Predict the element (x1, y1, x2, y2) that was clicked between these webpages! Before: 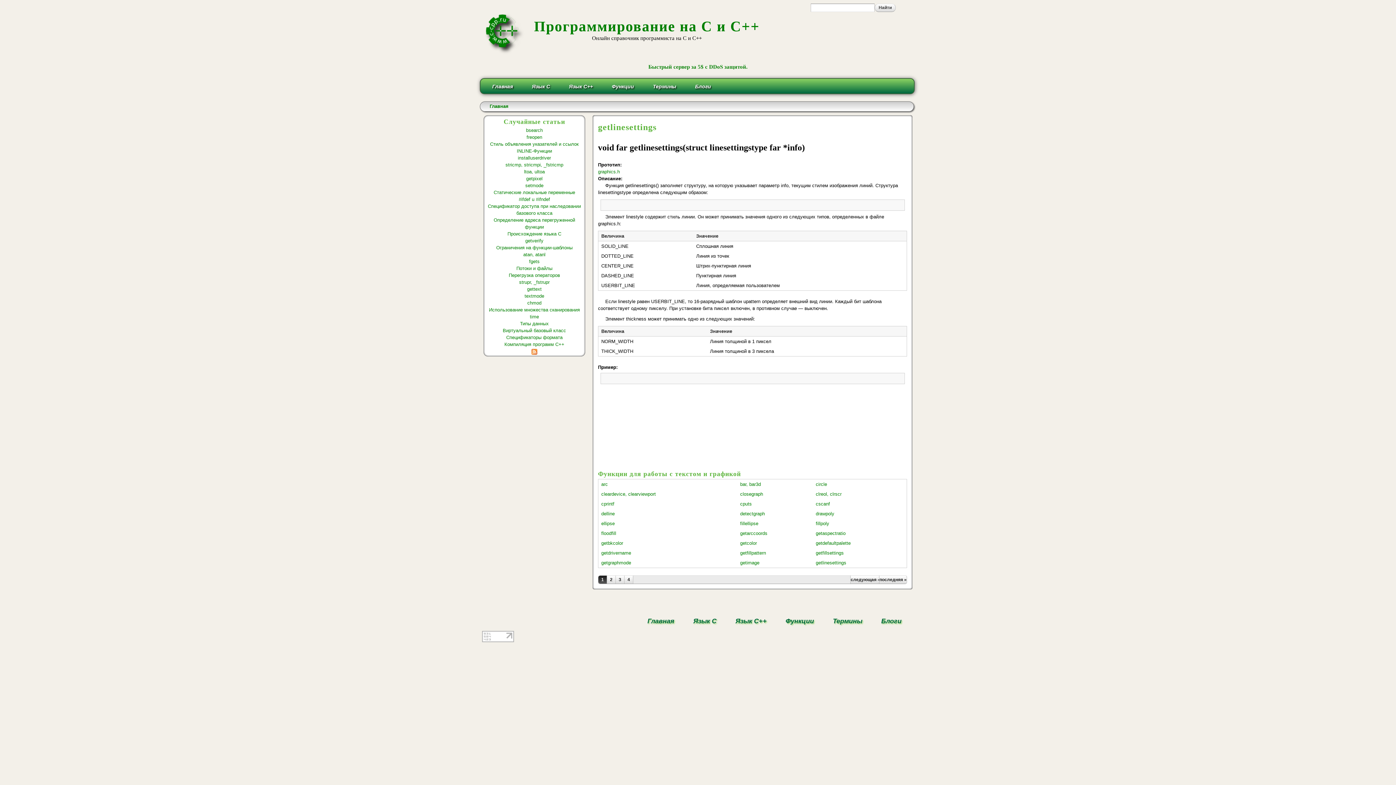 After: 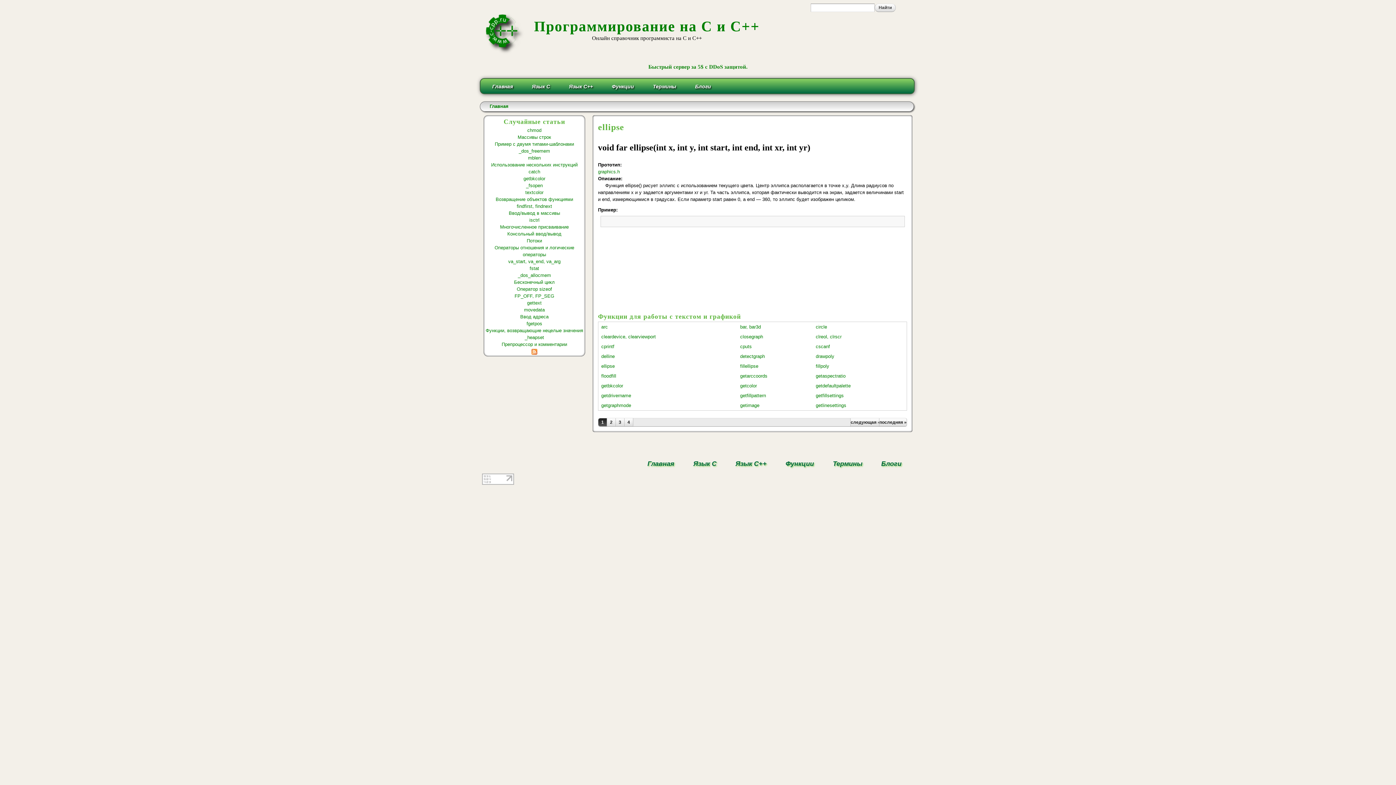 Action: label: ellipse bbox: (601, 521, 614, 526)